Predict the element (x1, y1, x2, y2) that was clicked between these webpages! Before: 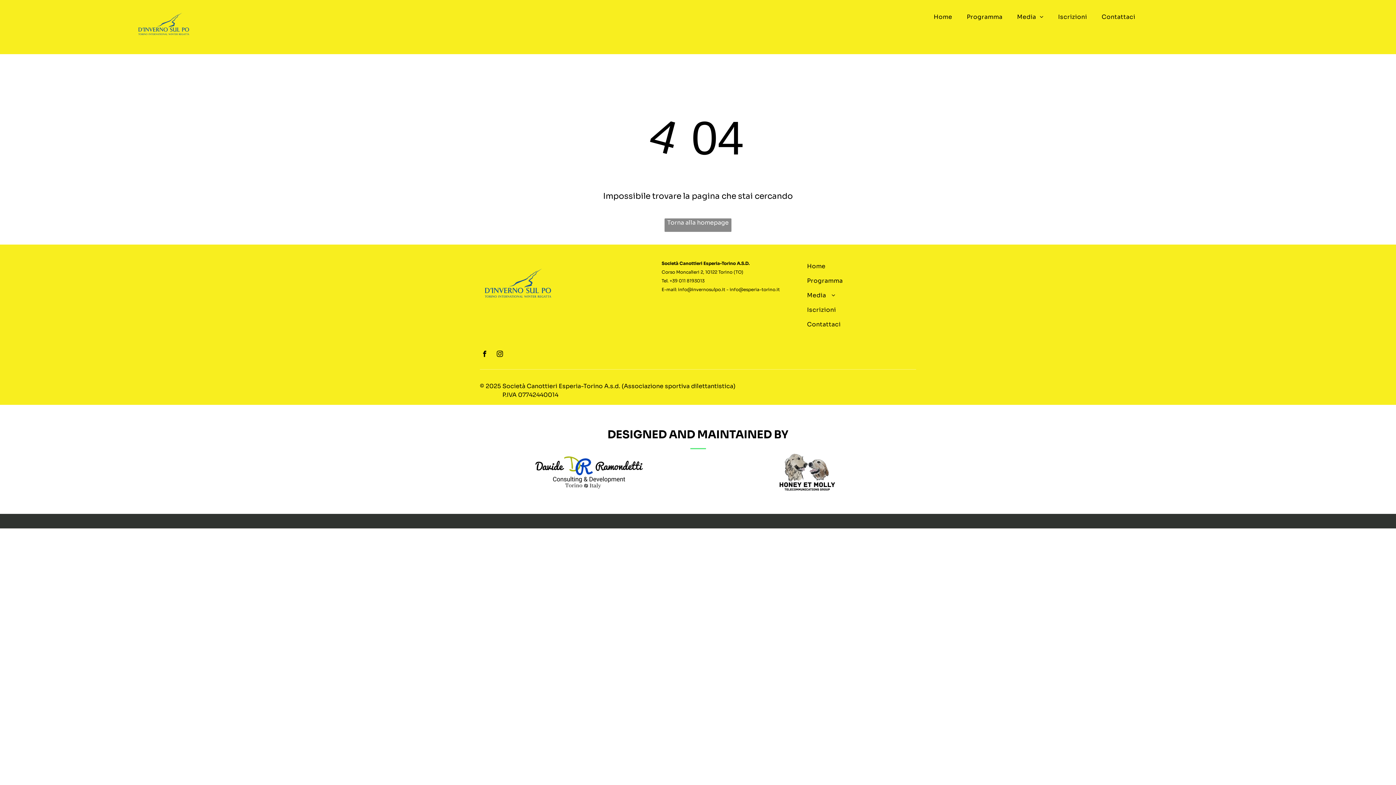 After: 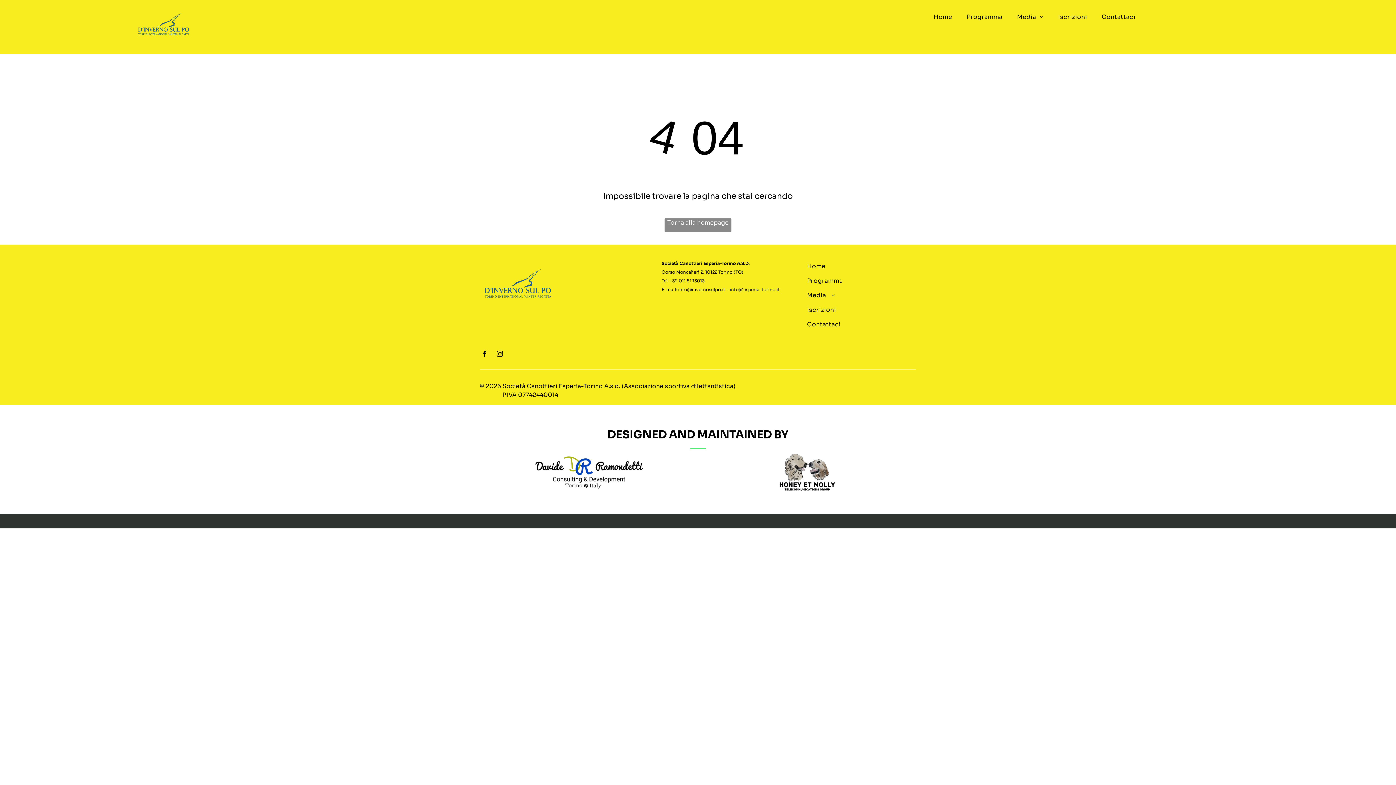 Action: label: instagram bbox: (495, 349, 504, 360)